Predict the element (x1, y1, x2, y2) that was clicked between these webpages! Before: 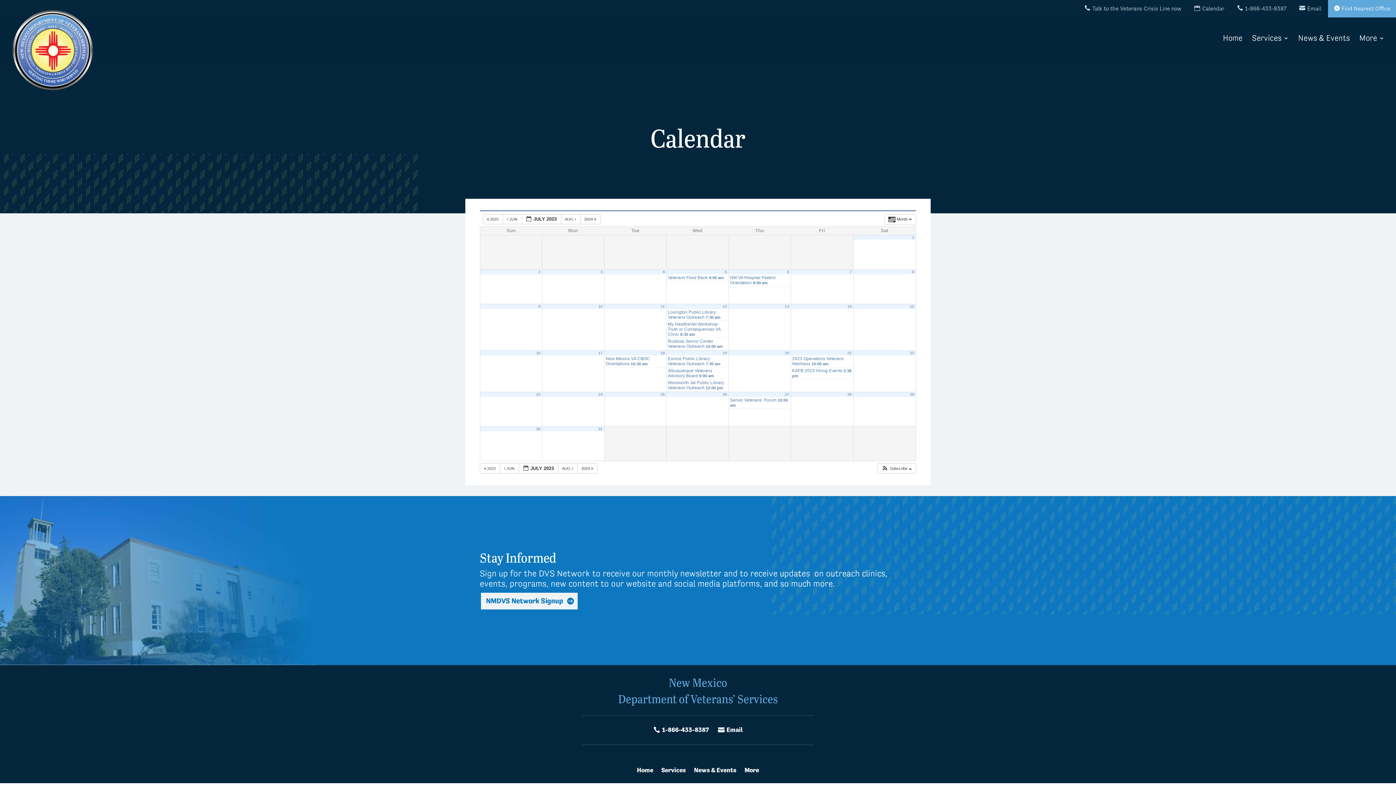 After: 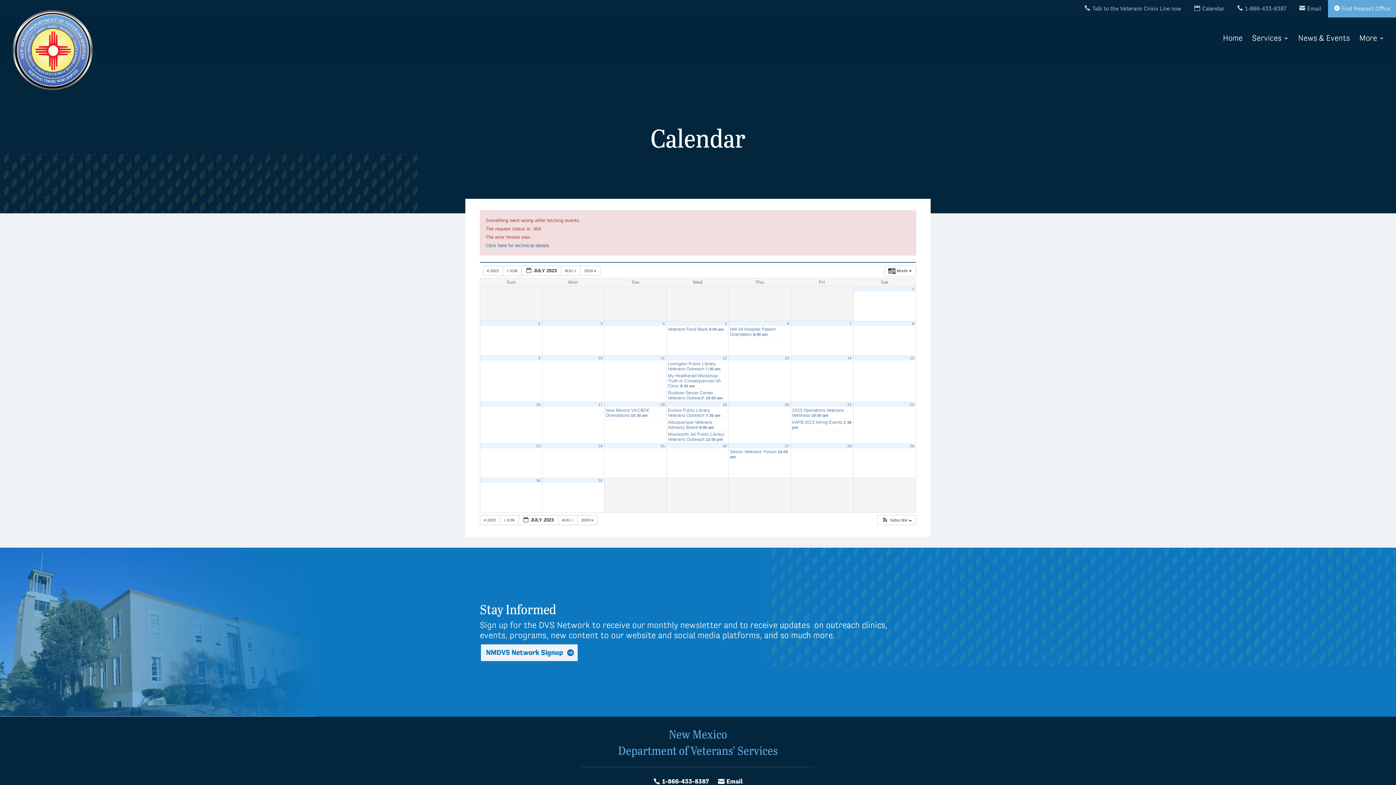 Action: bbox: (784, 304, 789, 308) label: 13